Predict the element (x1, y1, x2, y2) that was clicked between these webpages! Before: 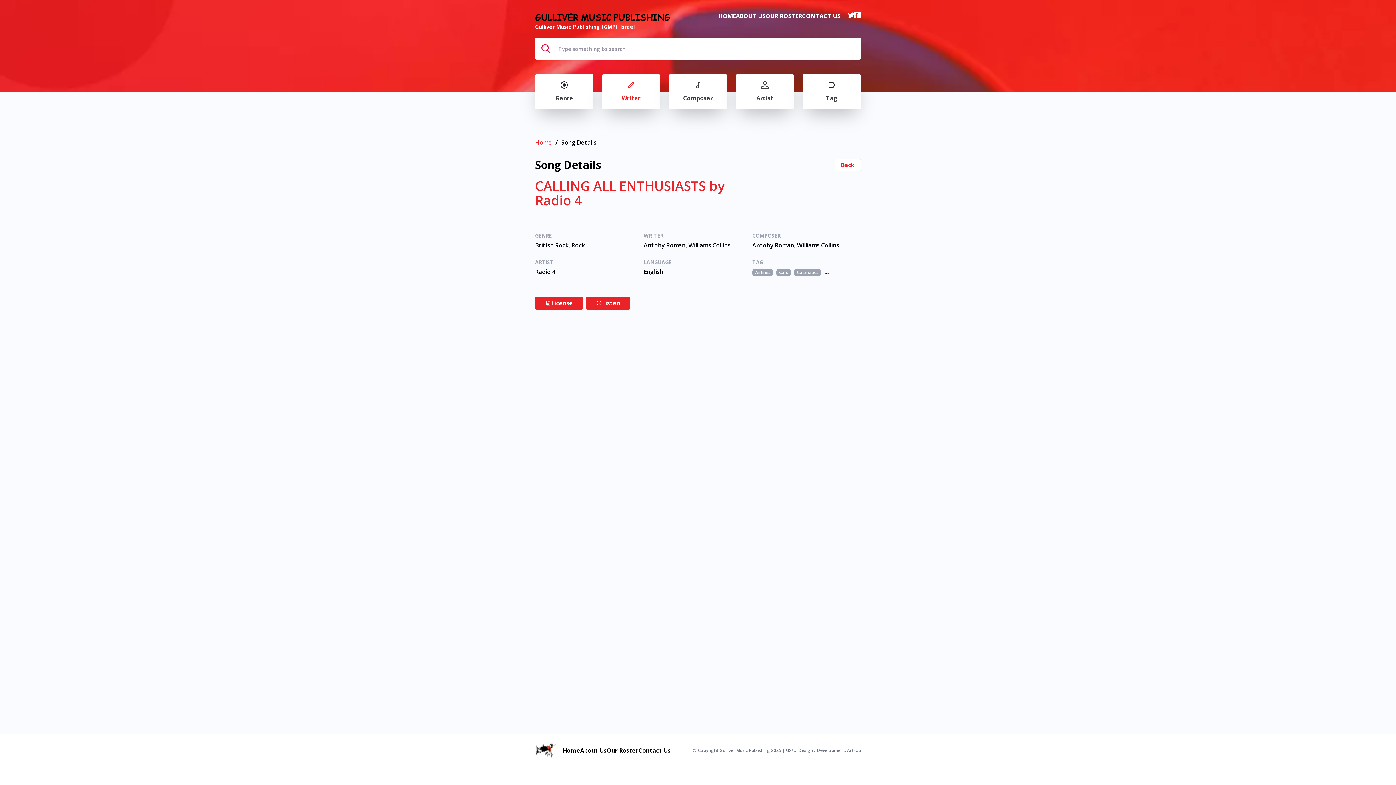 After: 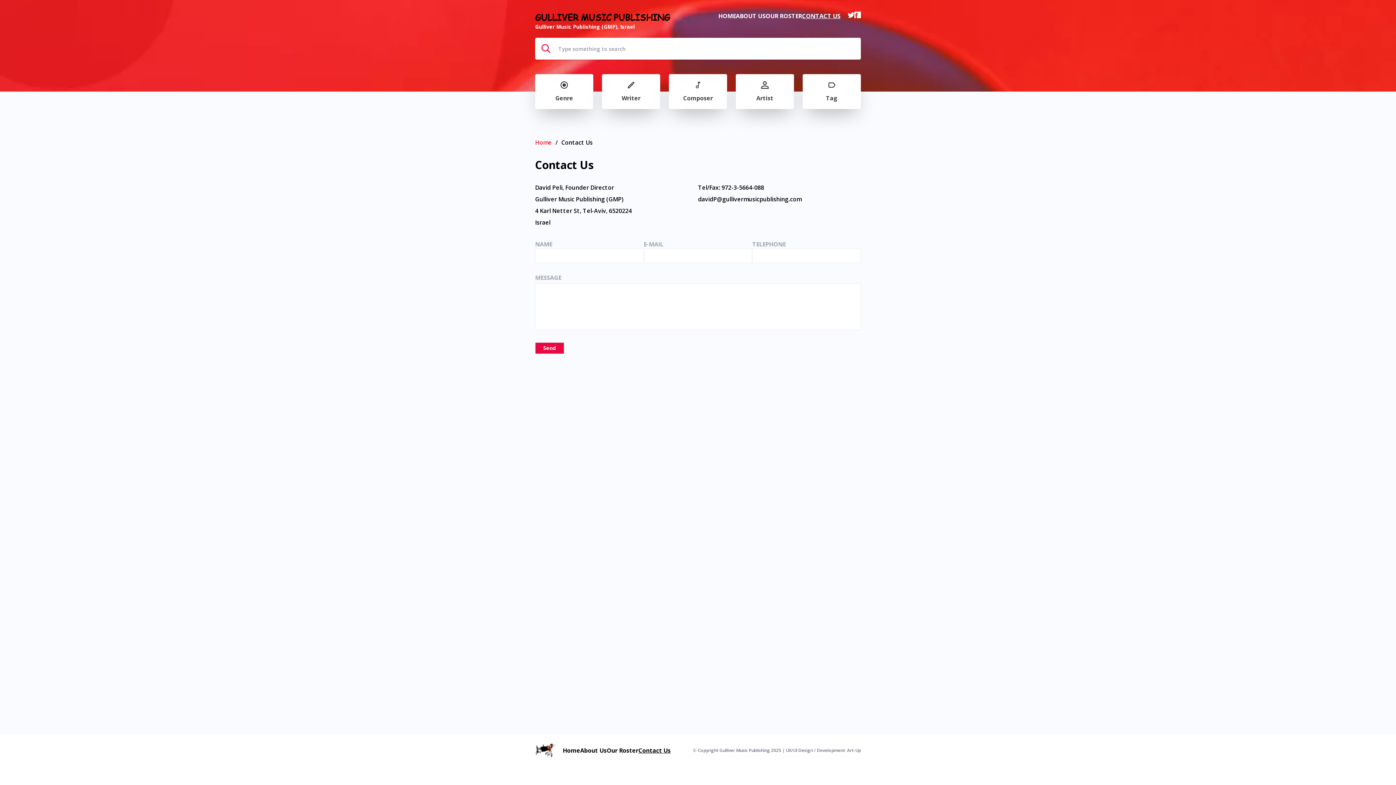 Action: label: CONTACT US bbox: (802, 12, 840, 20)